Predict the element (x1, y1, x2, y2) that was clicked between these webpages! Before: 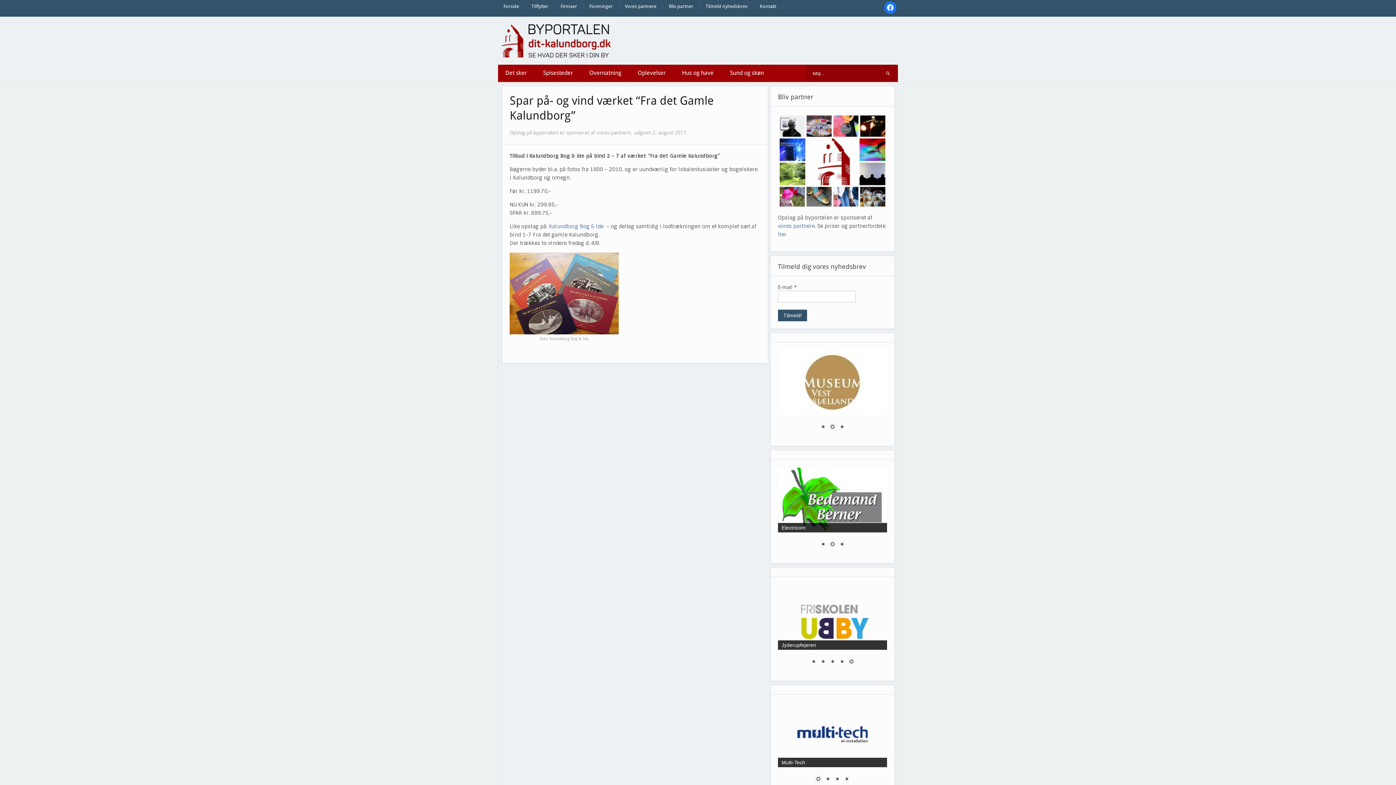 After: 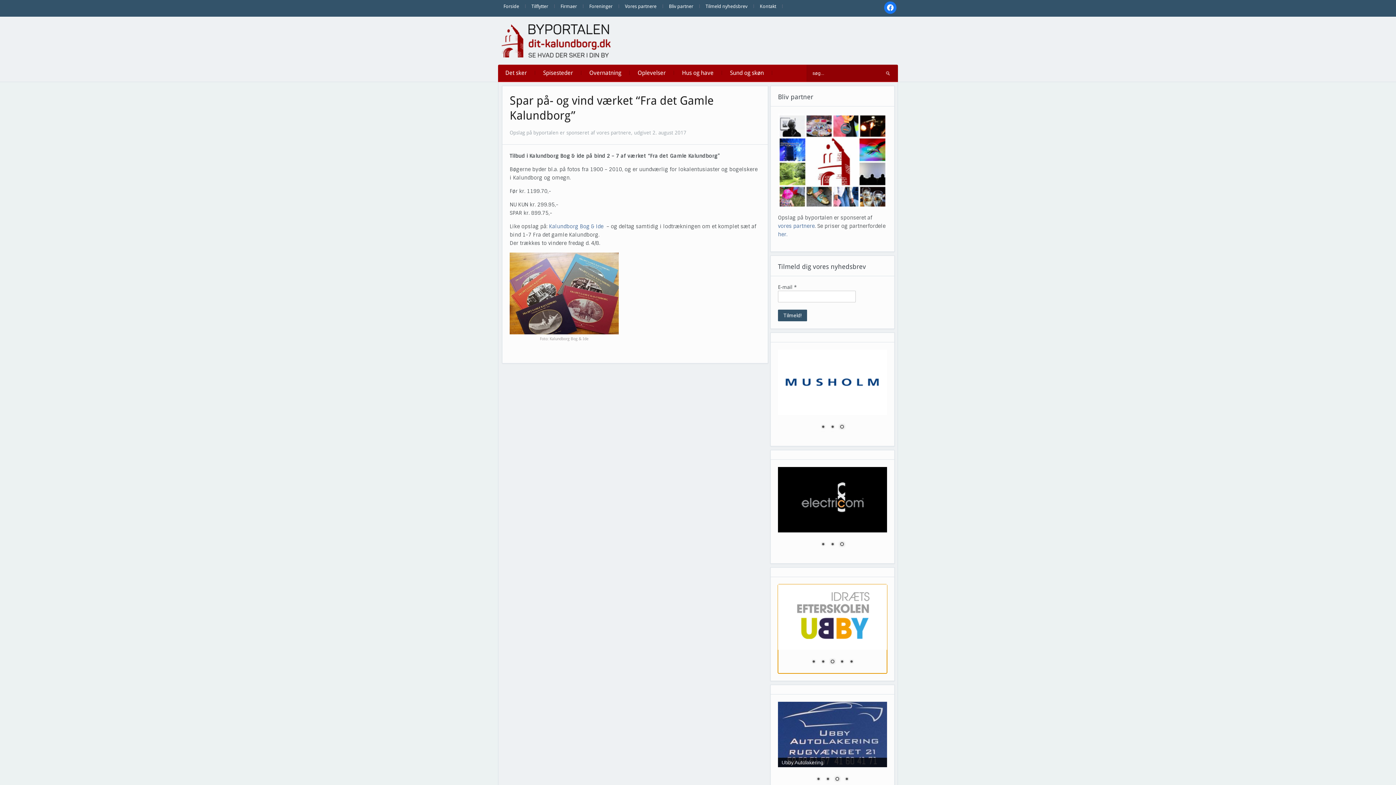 Action: label: Show slide 2 of 5 bbox: (819, 658, 827, 666)